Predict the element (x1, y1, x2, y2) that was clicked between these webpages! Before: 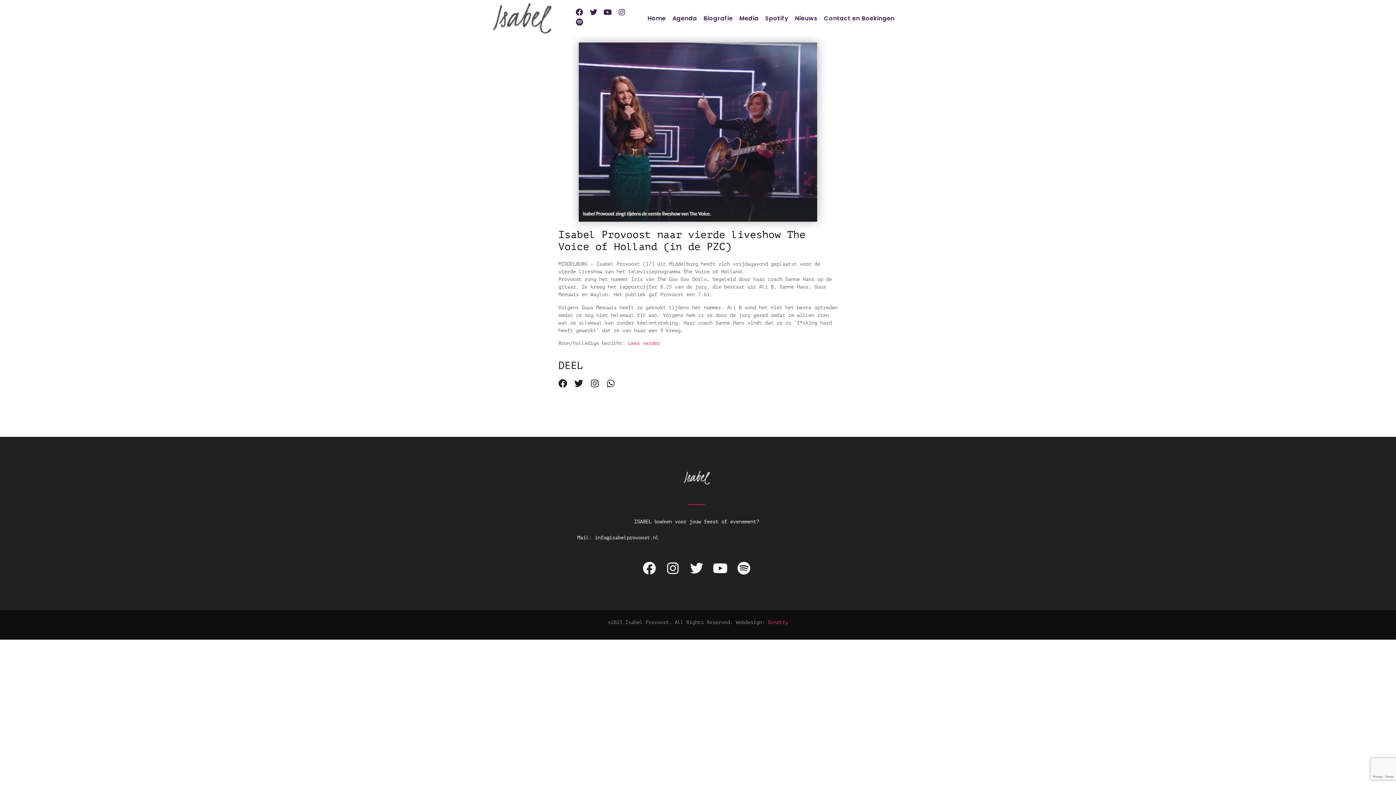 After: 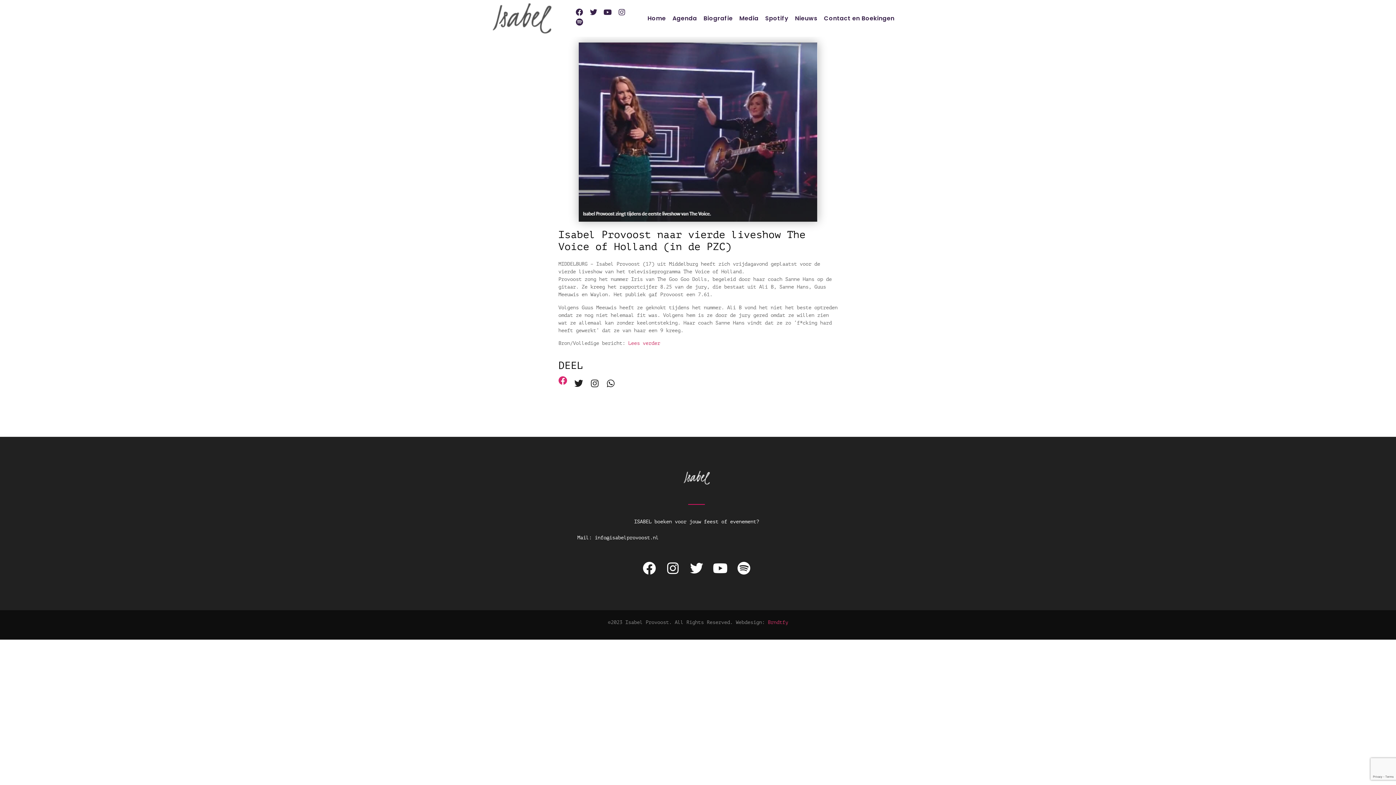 Action: bbox: (558, 379, 567, 387) label: Facebook